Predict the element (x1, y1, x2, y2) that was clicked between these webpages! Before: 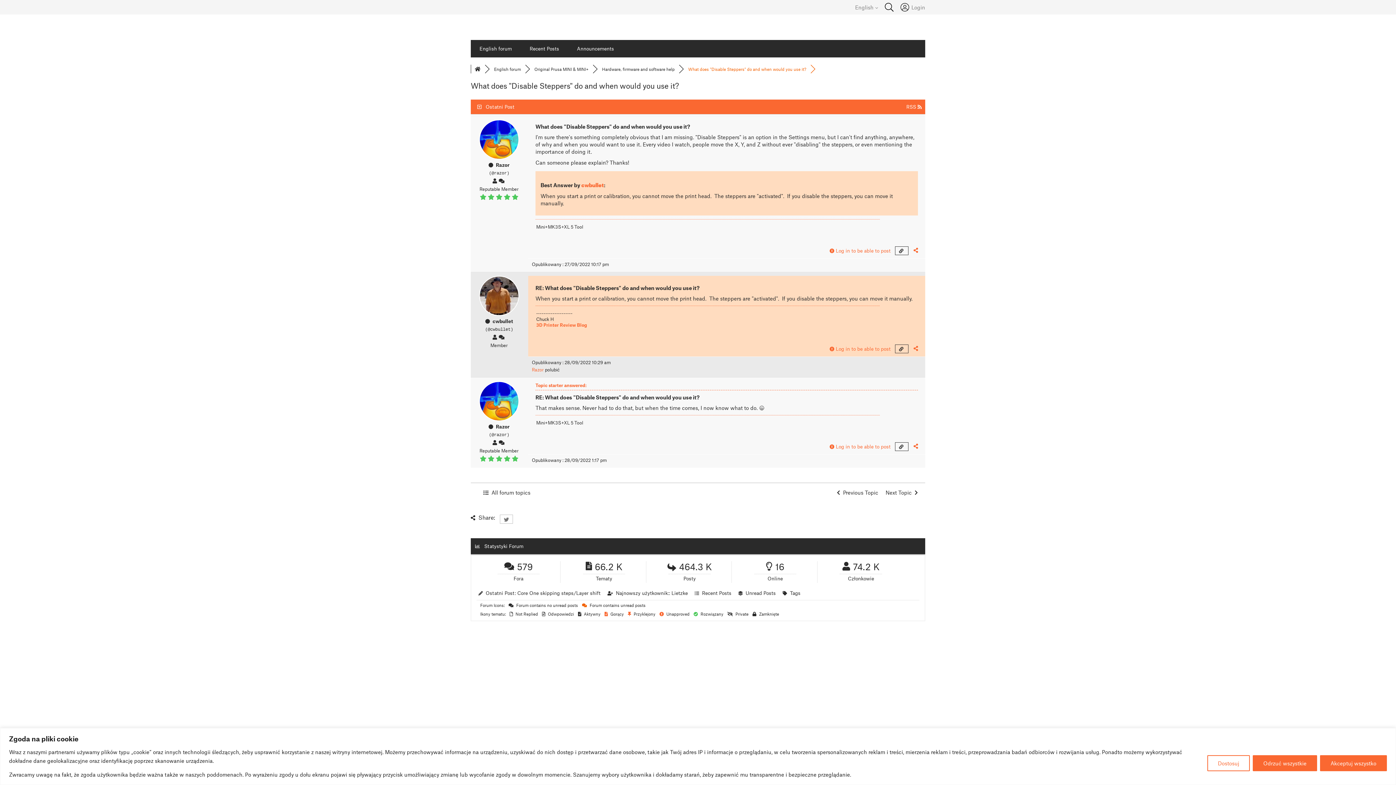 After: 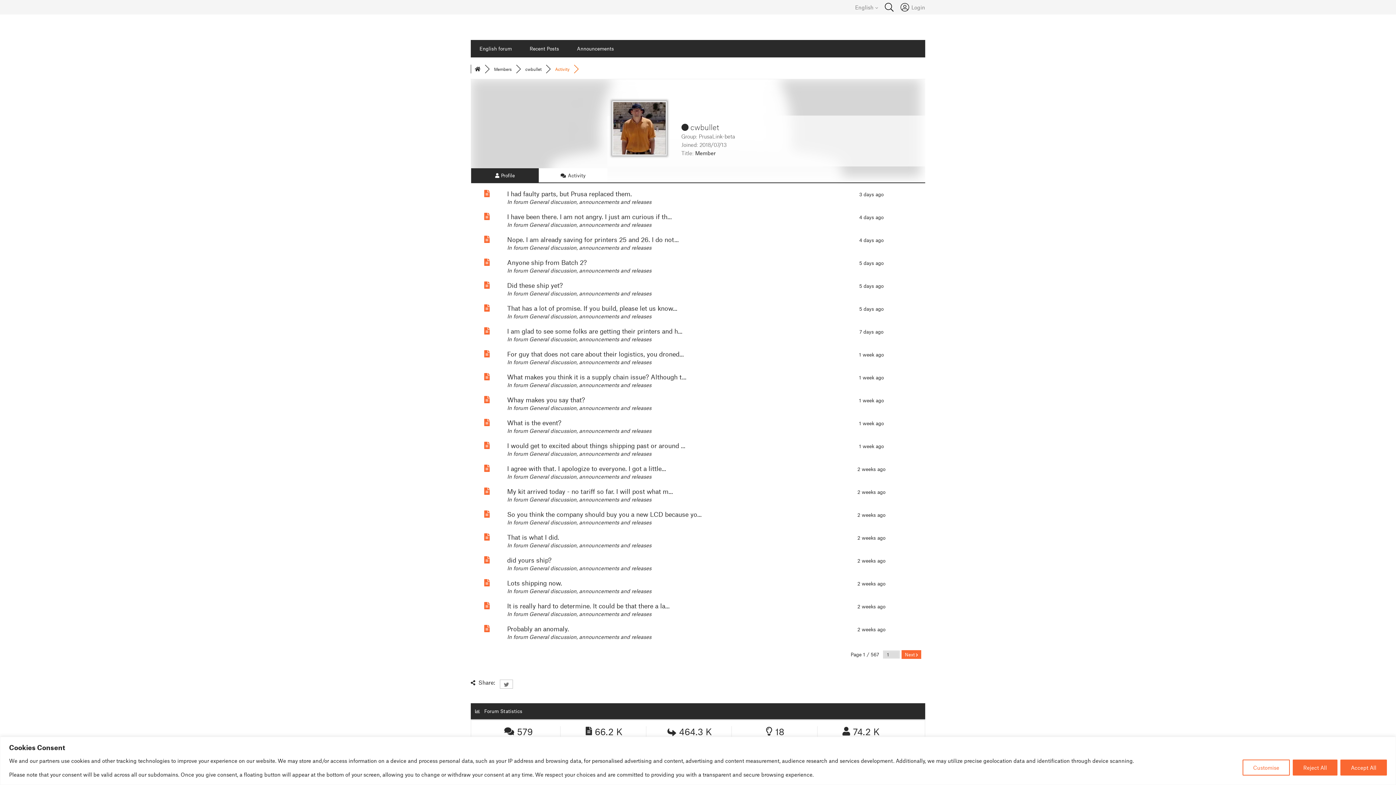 Action: bbox: (498, 334, 505, 340)